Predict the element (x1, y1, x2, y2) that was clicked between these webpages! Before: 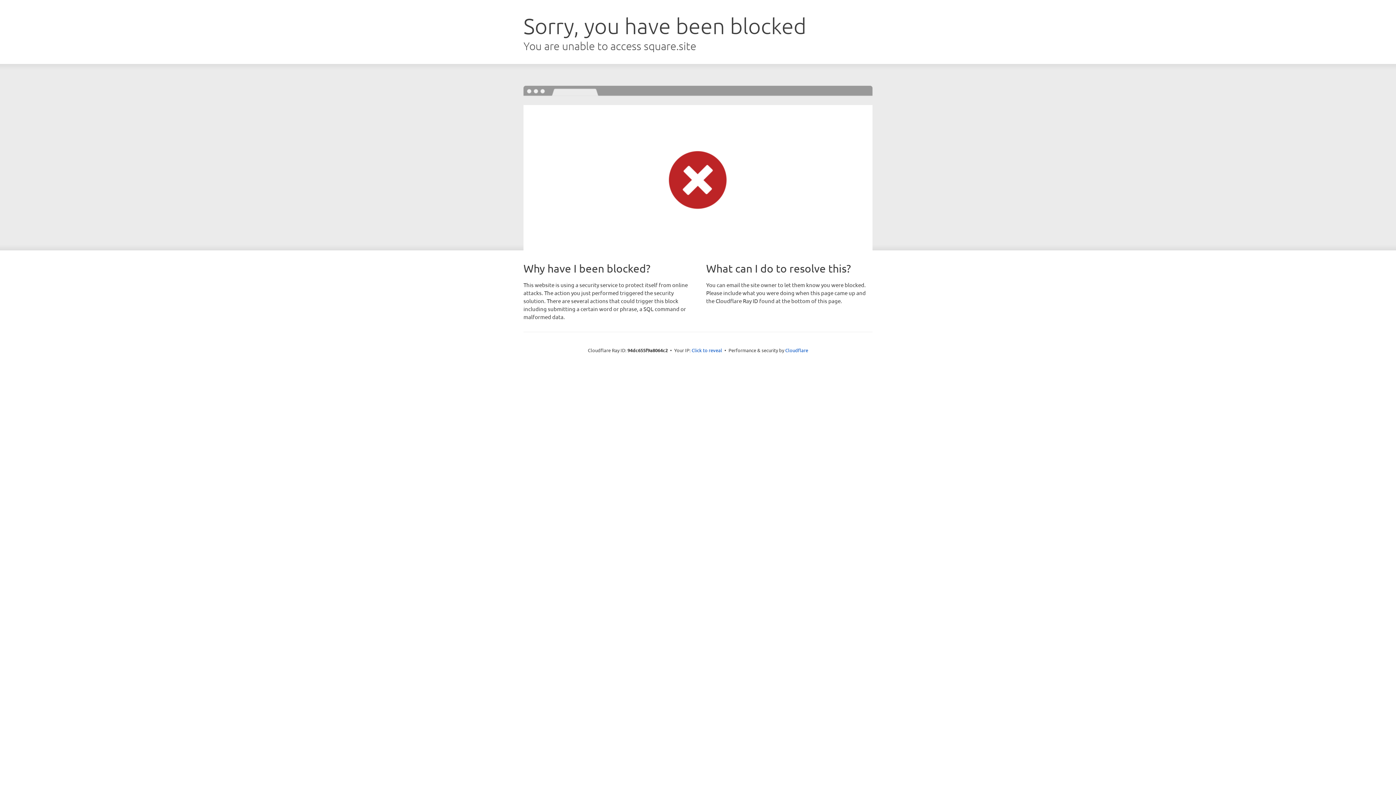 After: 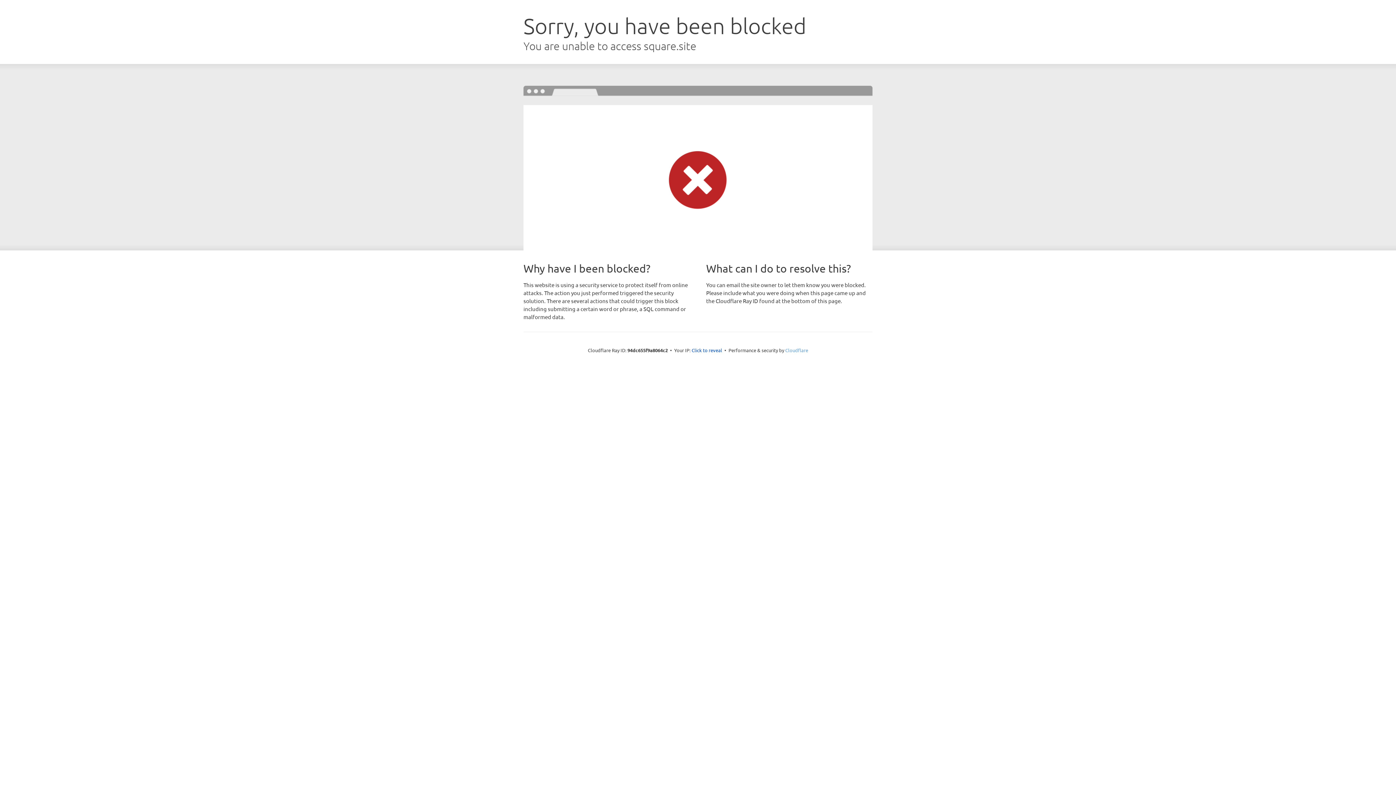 Action: label: Cloudflare bbox: (785, 347, 808, 353)